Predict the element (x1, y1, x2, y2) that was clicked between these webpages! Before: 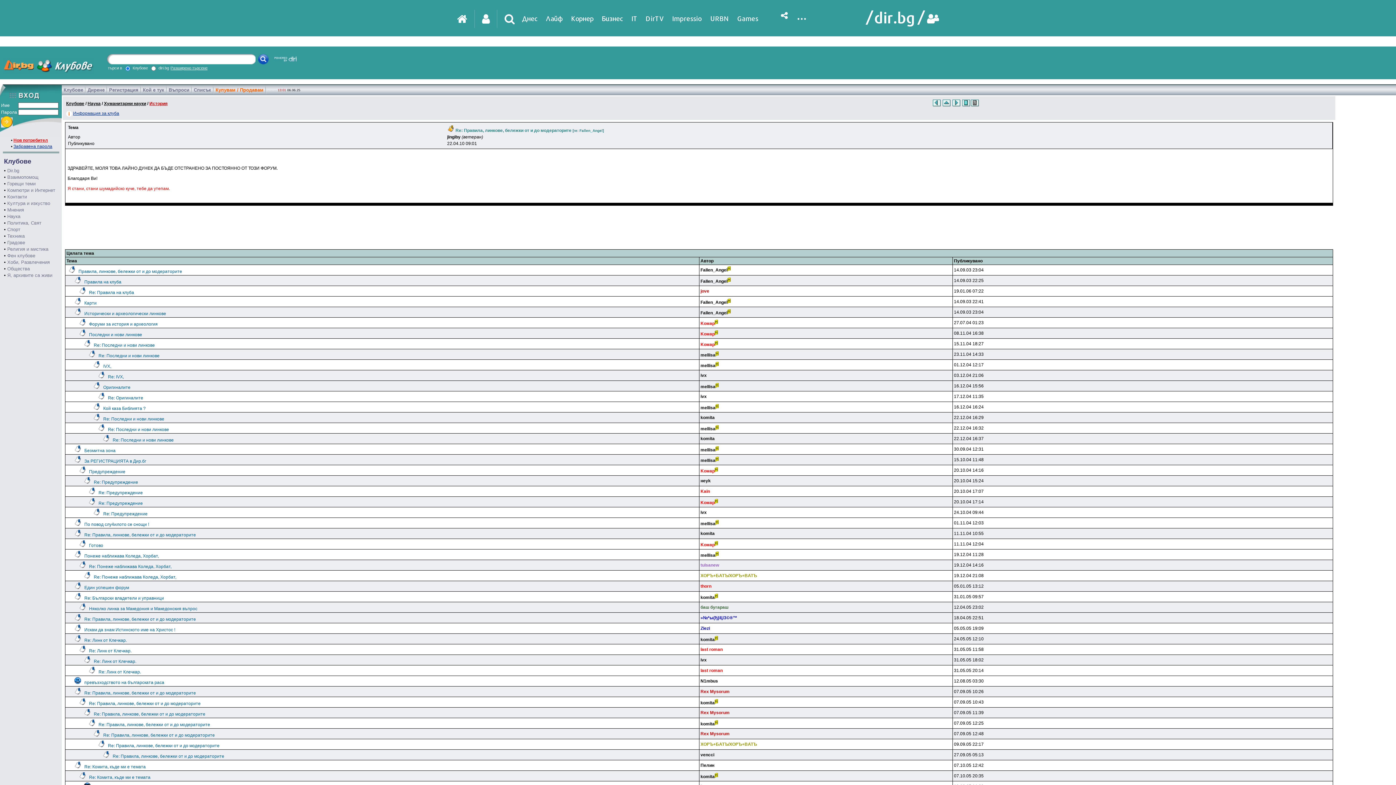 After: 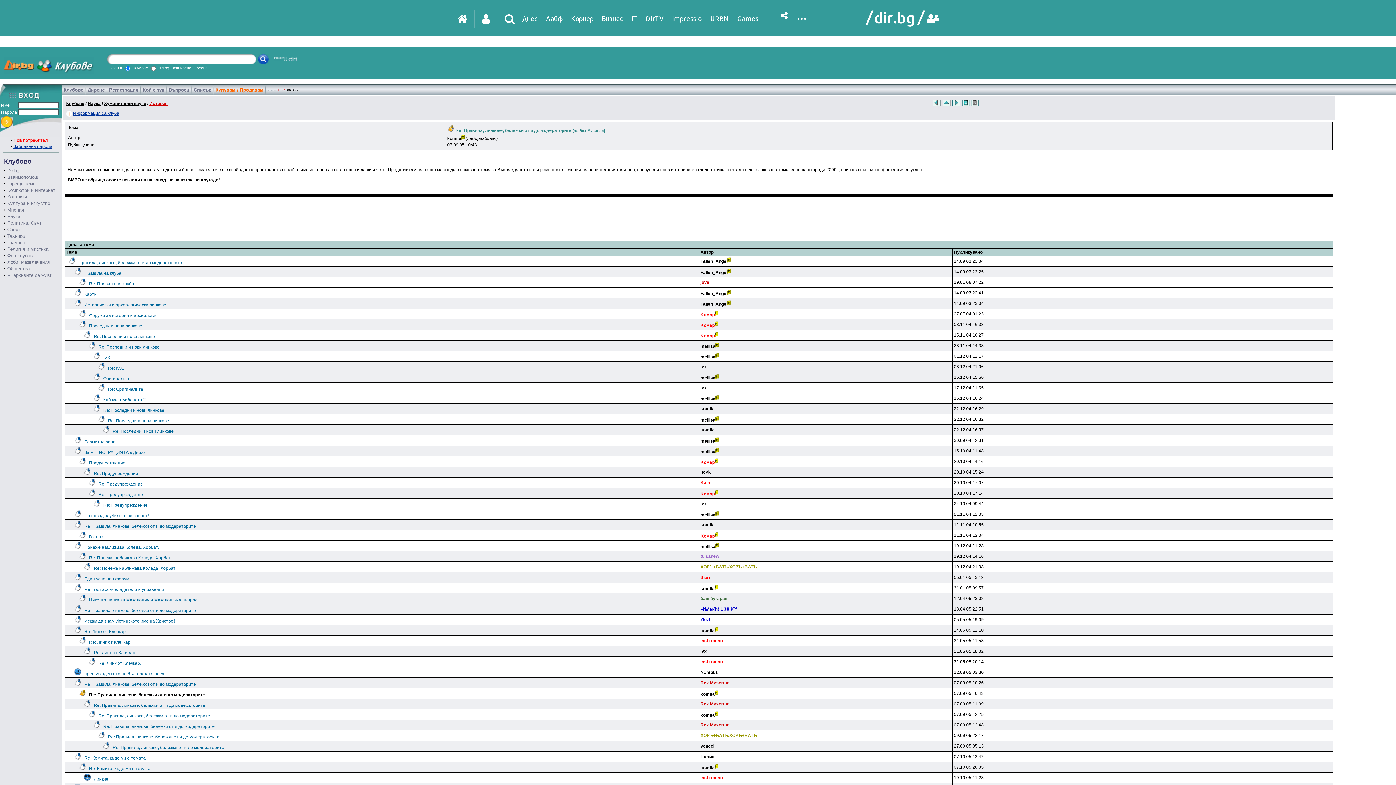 Action: bbox: (89, 701, 200, 706) label: Re: Правила, линкове, бележки от и до модераторите